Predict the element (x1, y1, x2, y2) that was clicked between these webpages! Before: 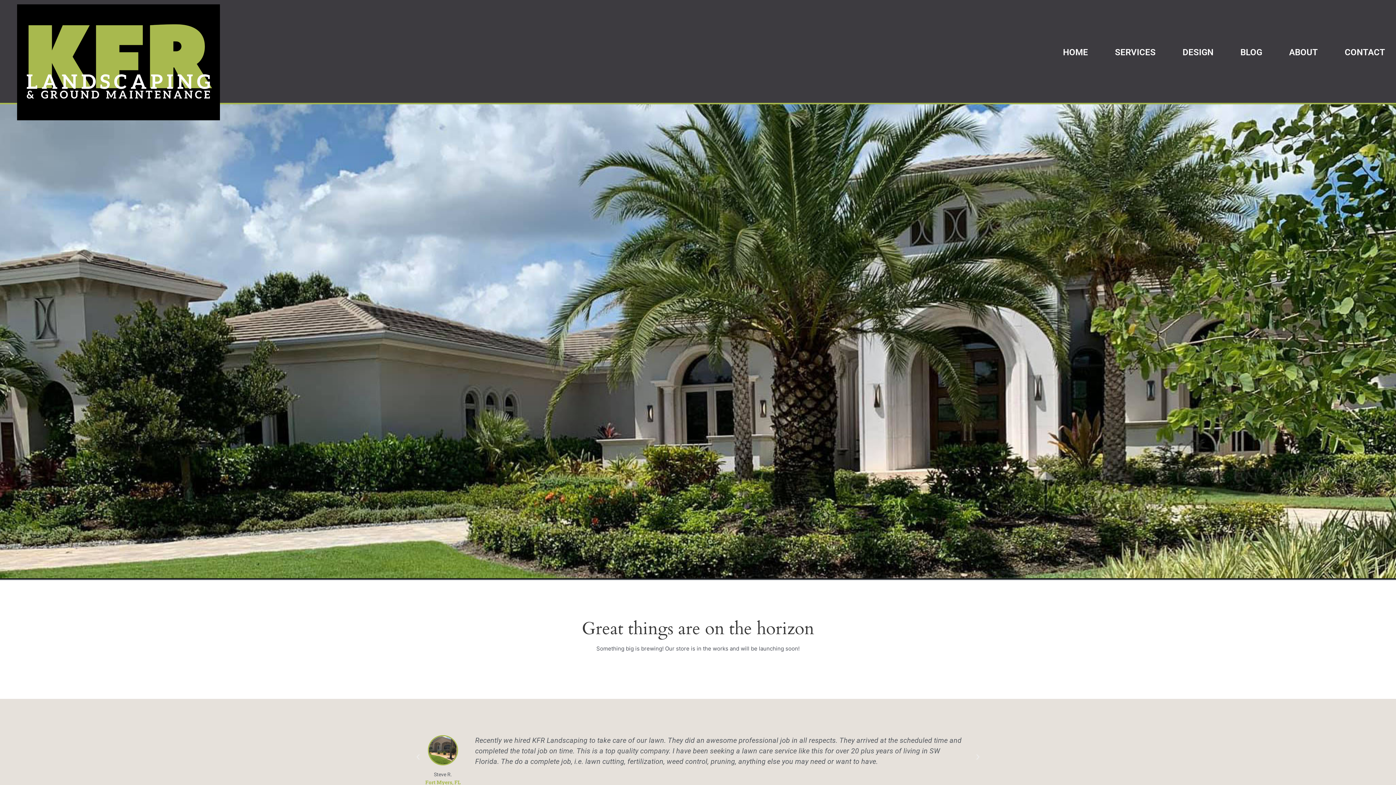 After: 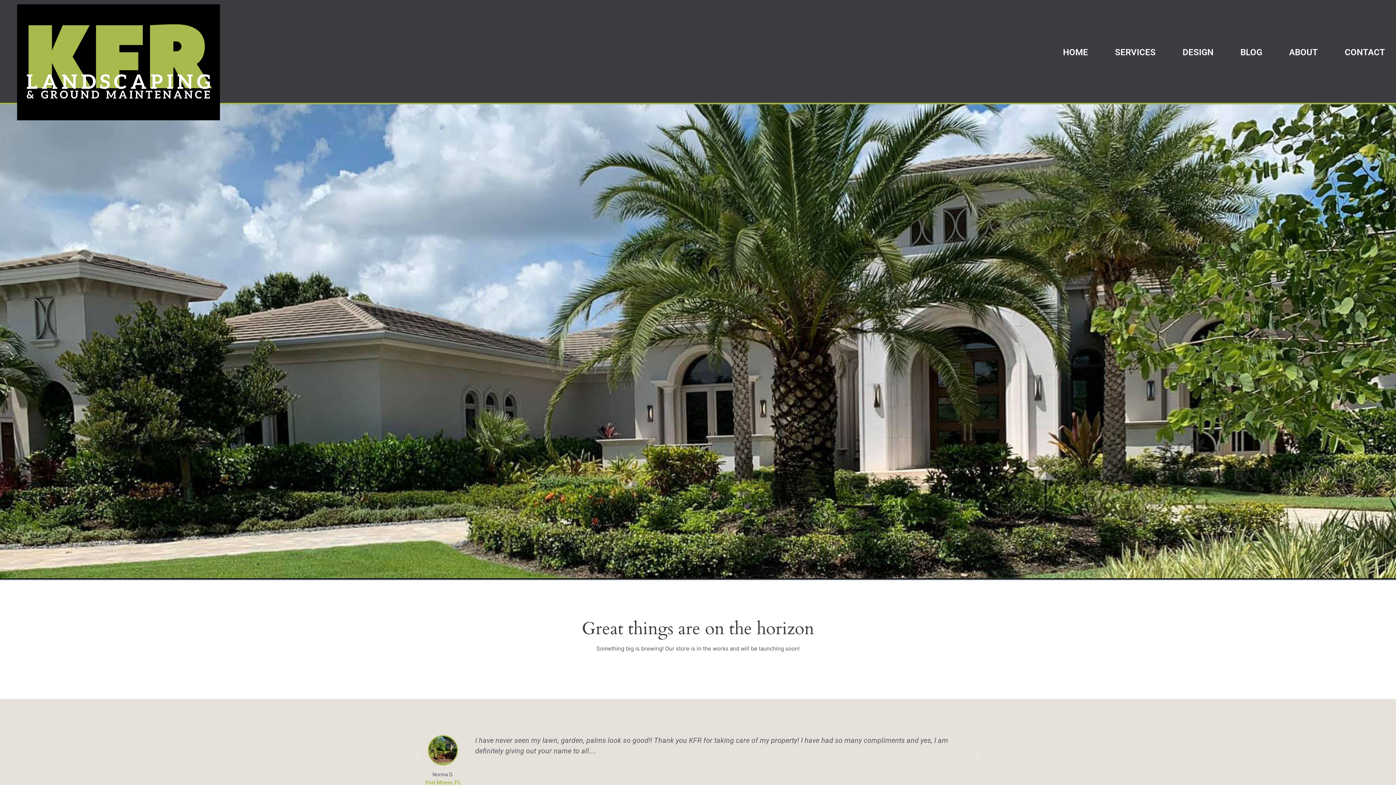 Action: bbox: (414, 753, 421, 761) label: Previous slide